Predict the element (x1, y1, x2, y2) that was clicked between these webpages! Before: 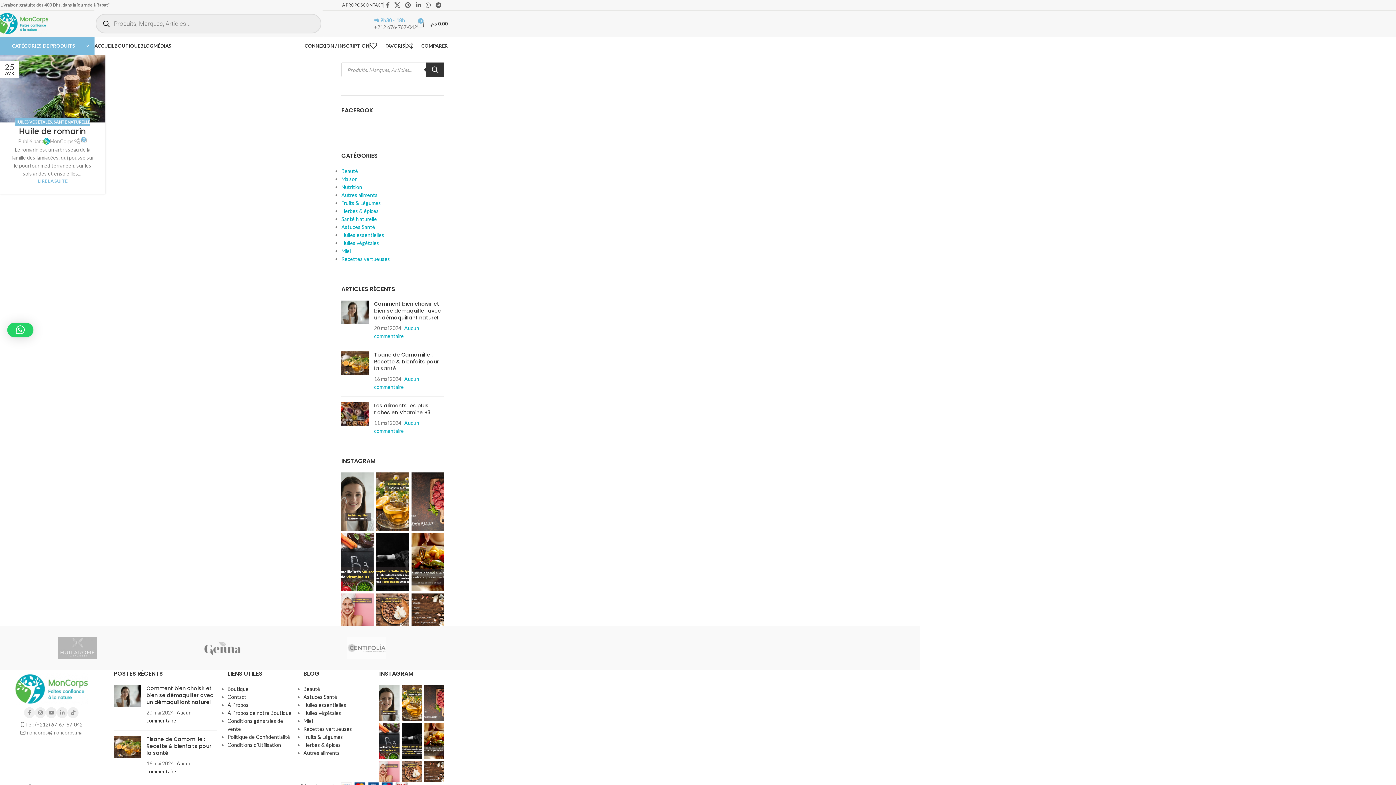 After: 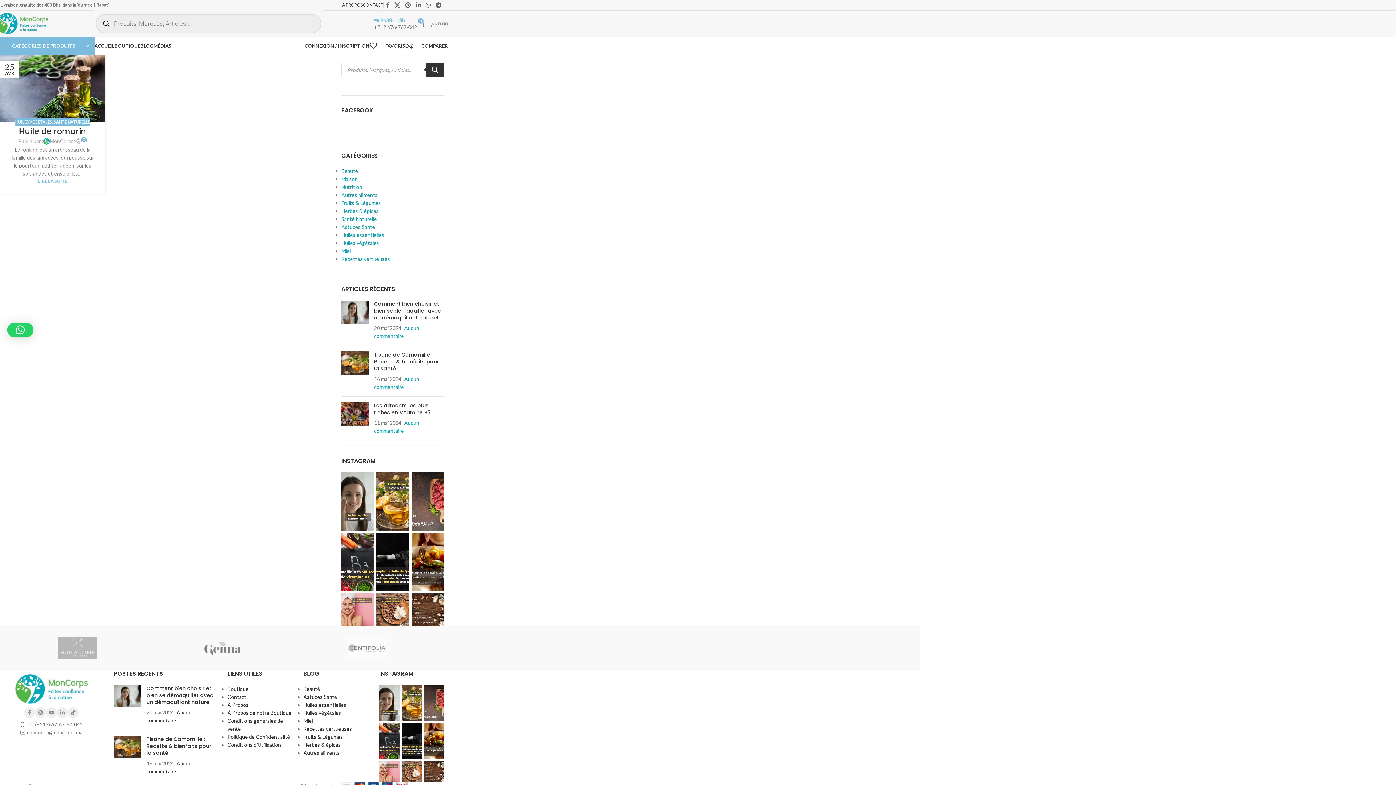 Action: bbox: (417, 16, 448, 30) label: 0
0.00 د.م.